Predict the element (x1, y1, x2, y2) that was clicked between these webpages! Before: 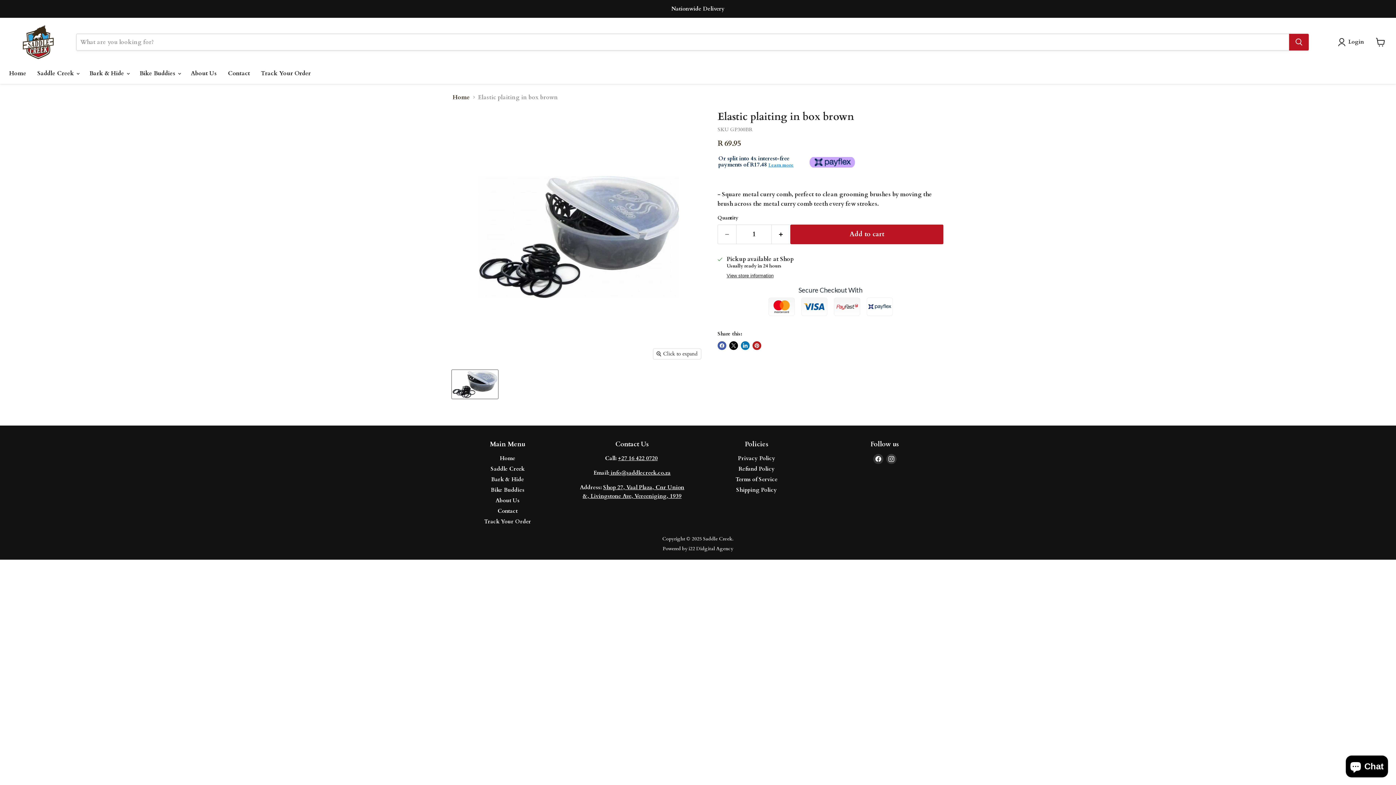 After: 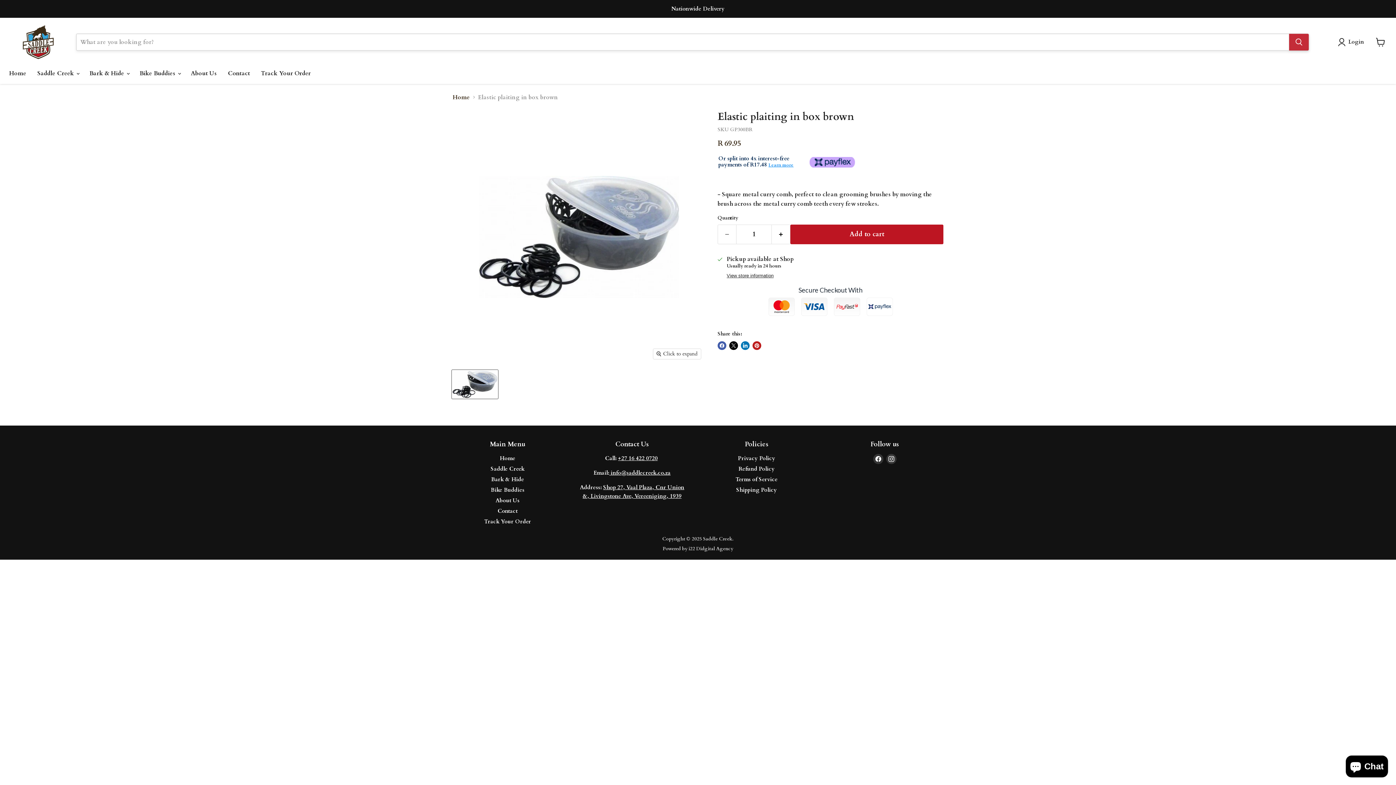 Action: bbox: (1289, 33, 1309, 50) label: Search